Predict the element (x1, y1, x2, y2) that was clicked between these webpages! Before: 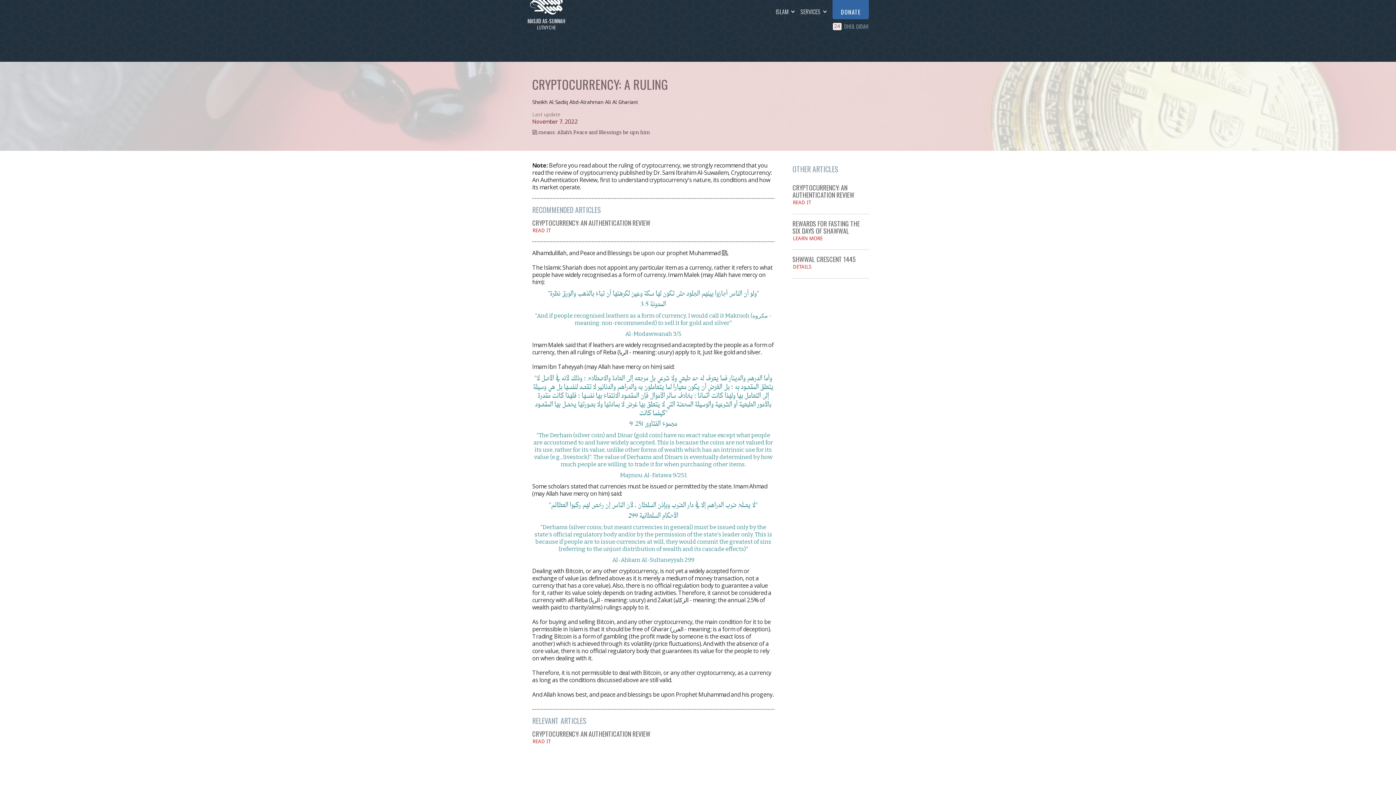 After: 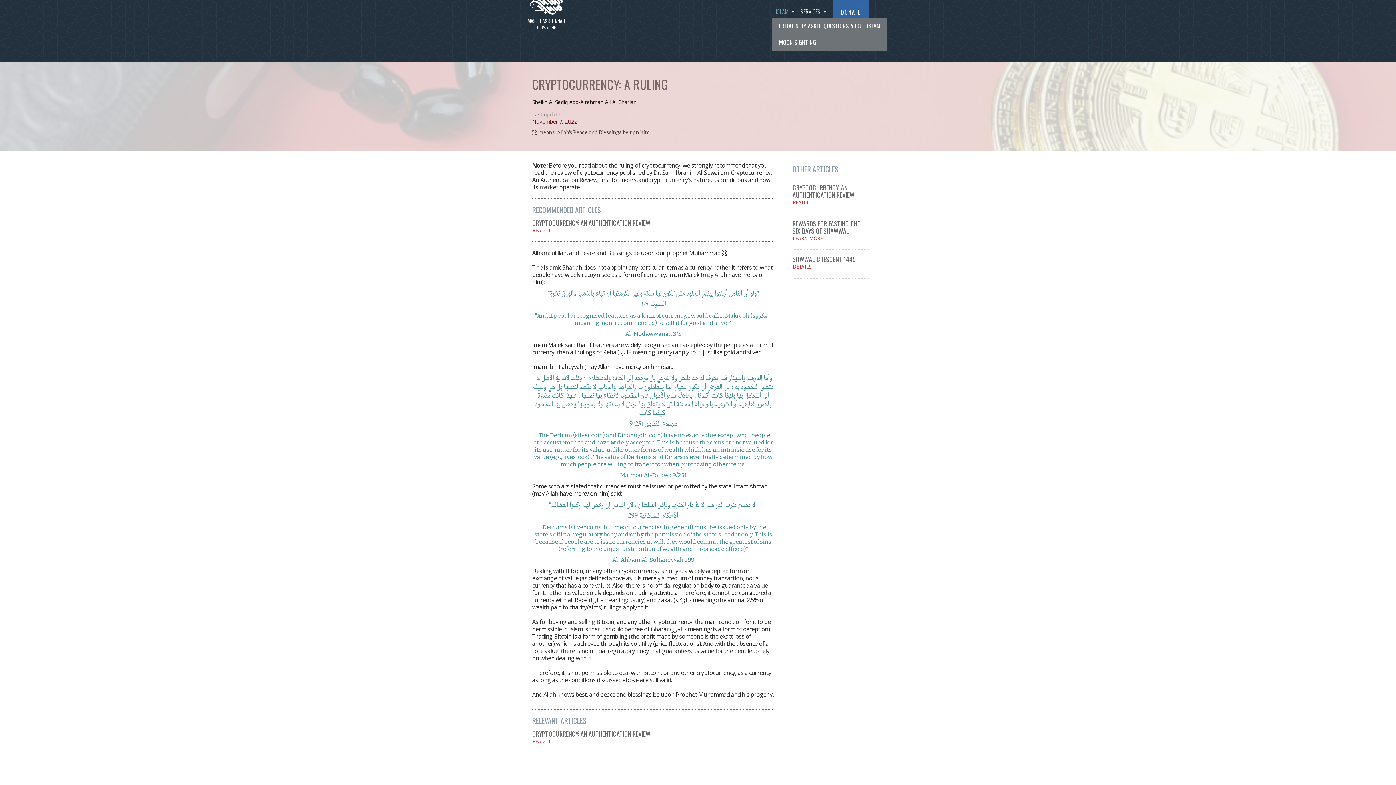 Action: bbox: (772, 5, 795, 17) label: ISLAM